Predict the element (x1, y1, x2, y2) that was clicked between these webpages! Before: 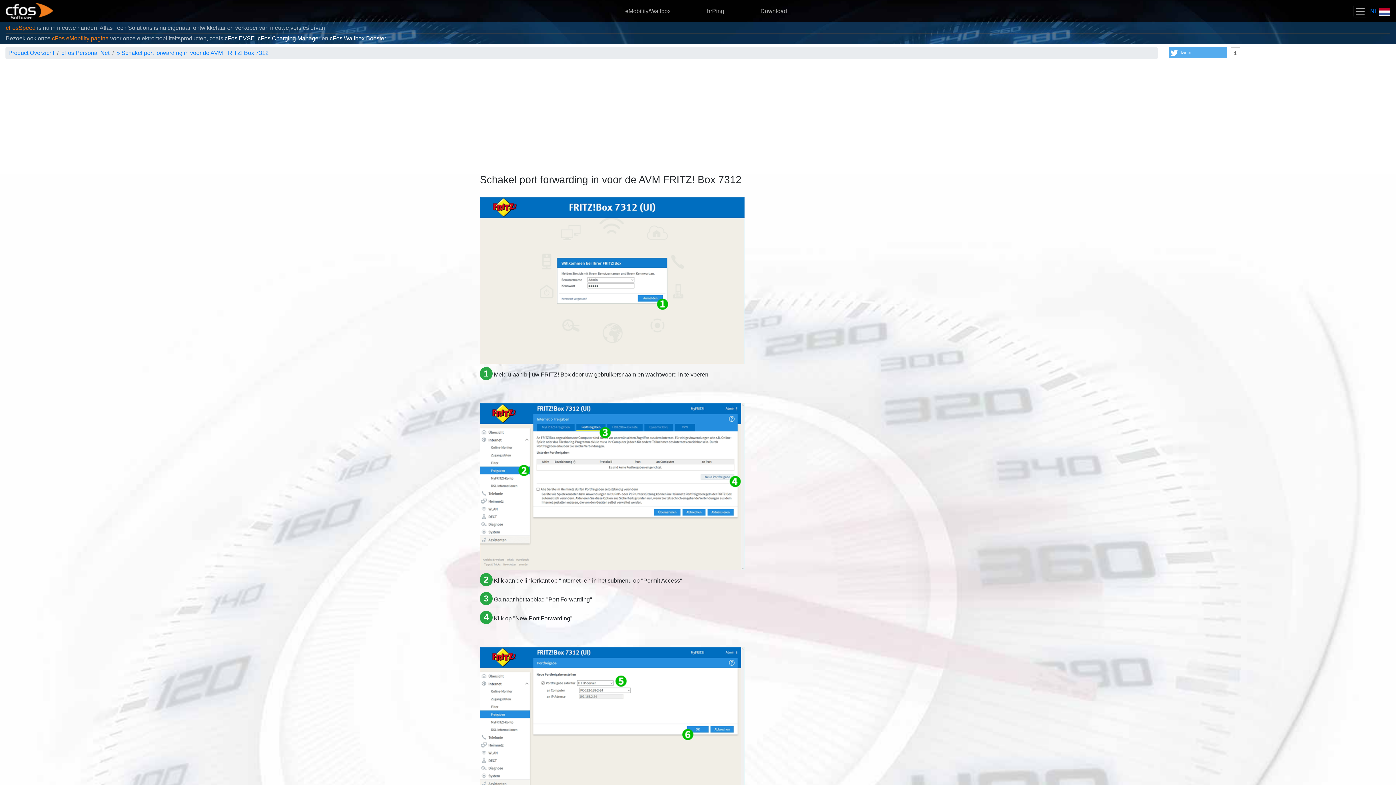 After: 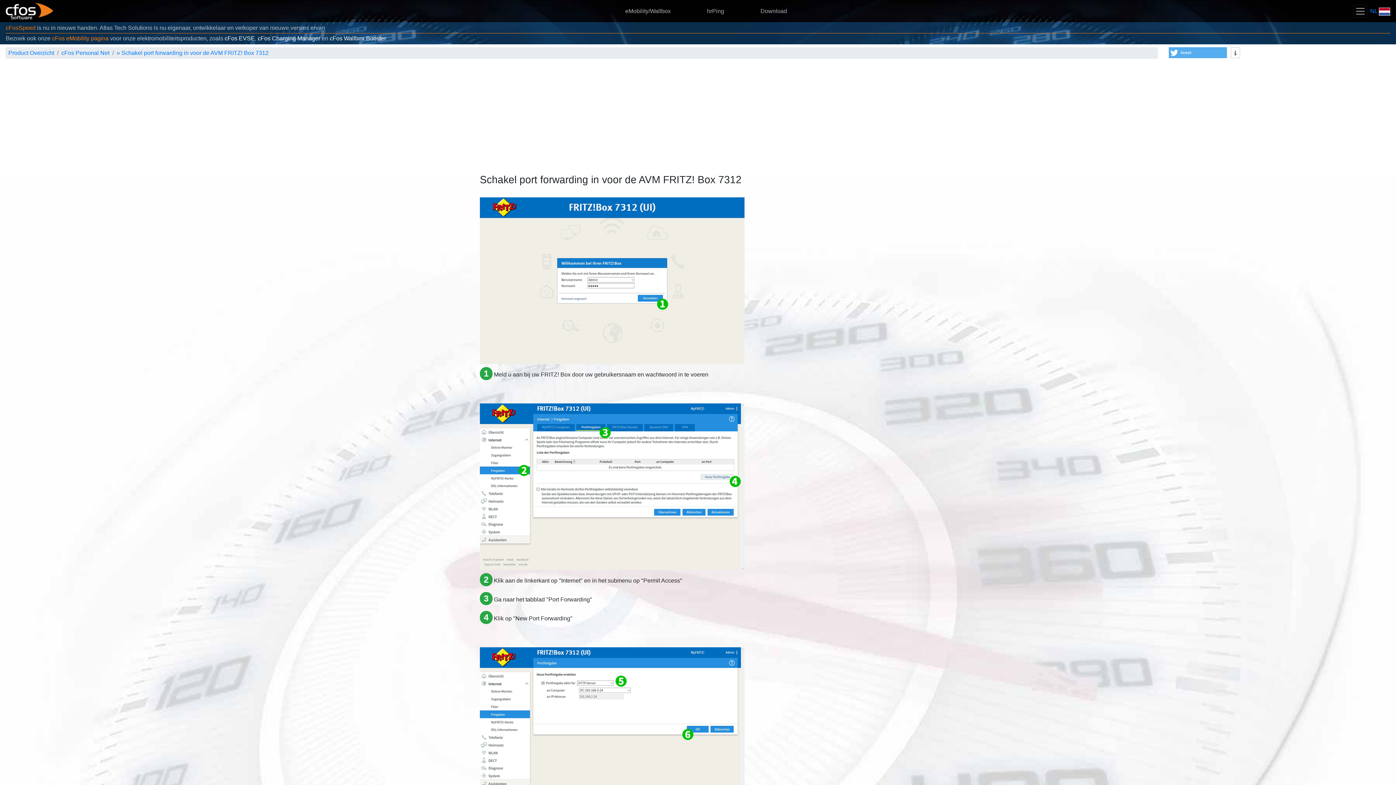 Action: bbox: (116, 49, 268, 56) label: » Schakel port forwarding in voor de AVM FRITZ! Box 7312